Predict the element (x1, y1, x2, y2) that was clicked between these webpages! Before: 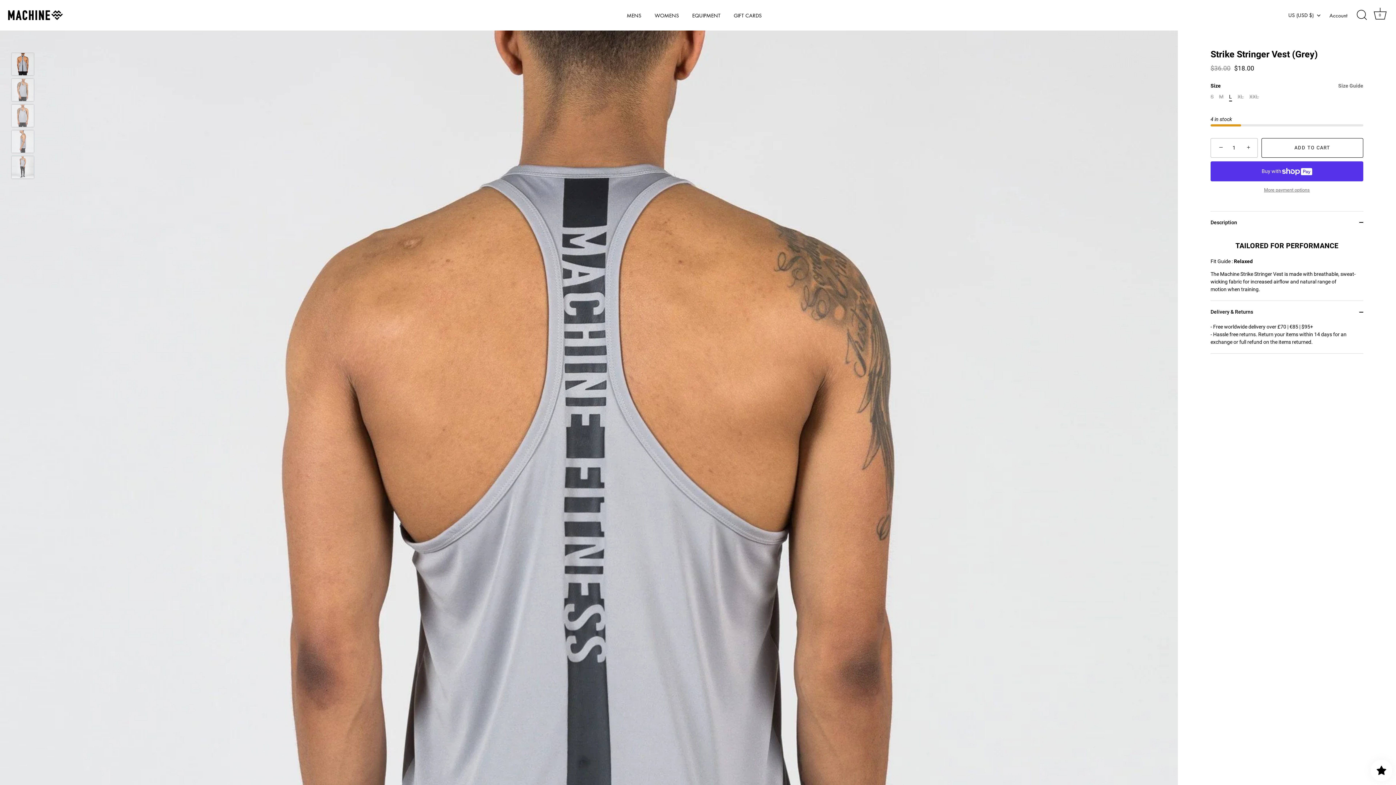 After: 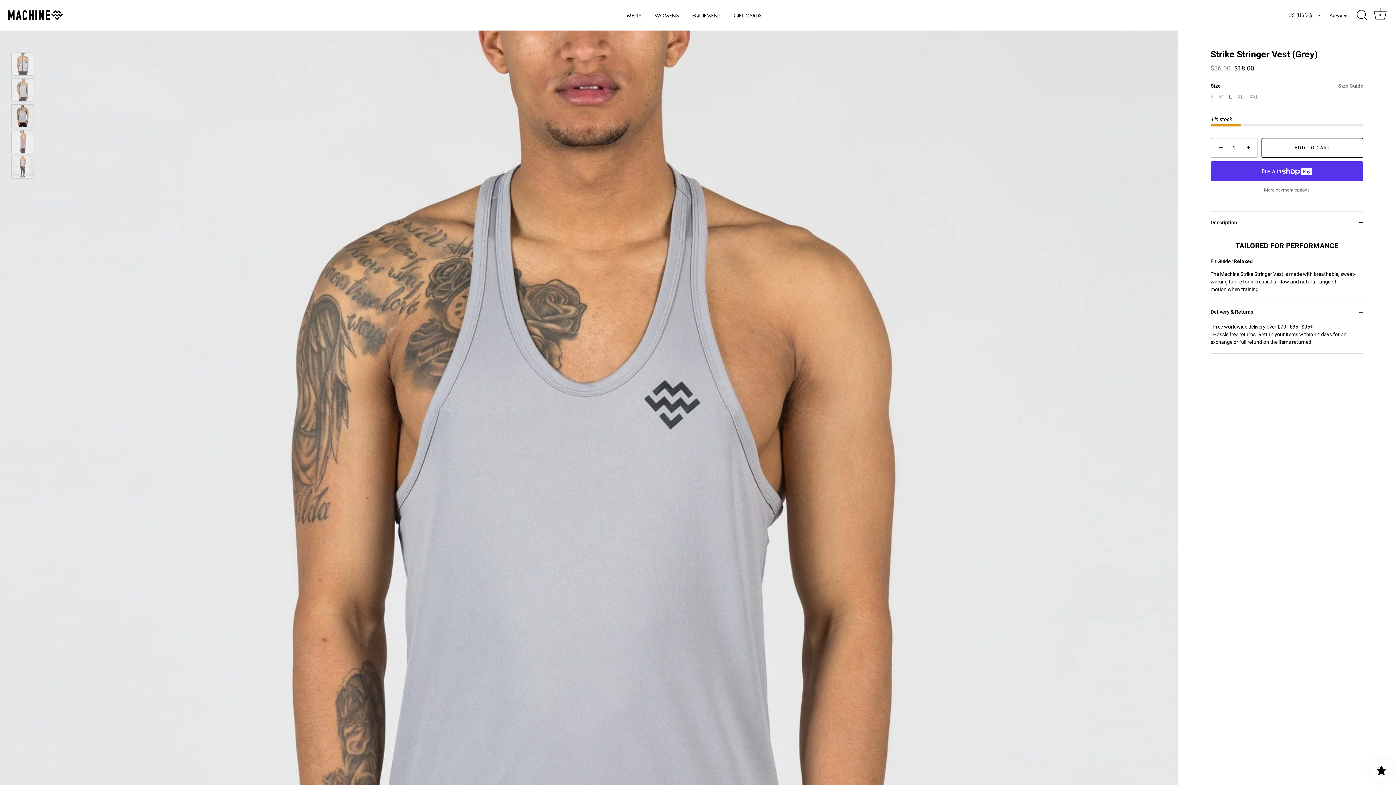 Action: label: Strike Stringer Vest (Grey) - Machine Fitness bbox: (11, 104, 34, 127)